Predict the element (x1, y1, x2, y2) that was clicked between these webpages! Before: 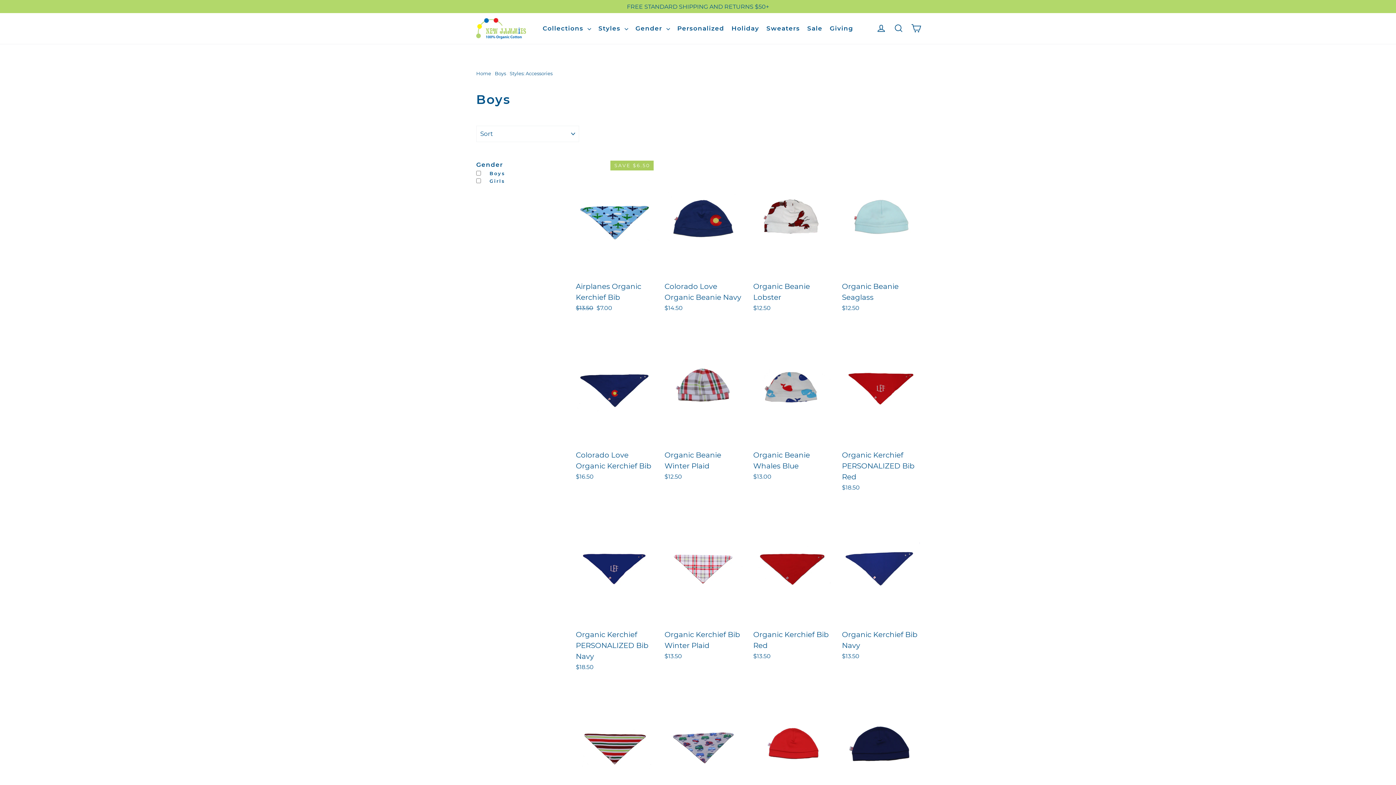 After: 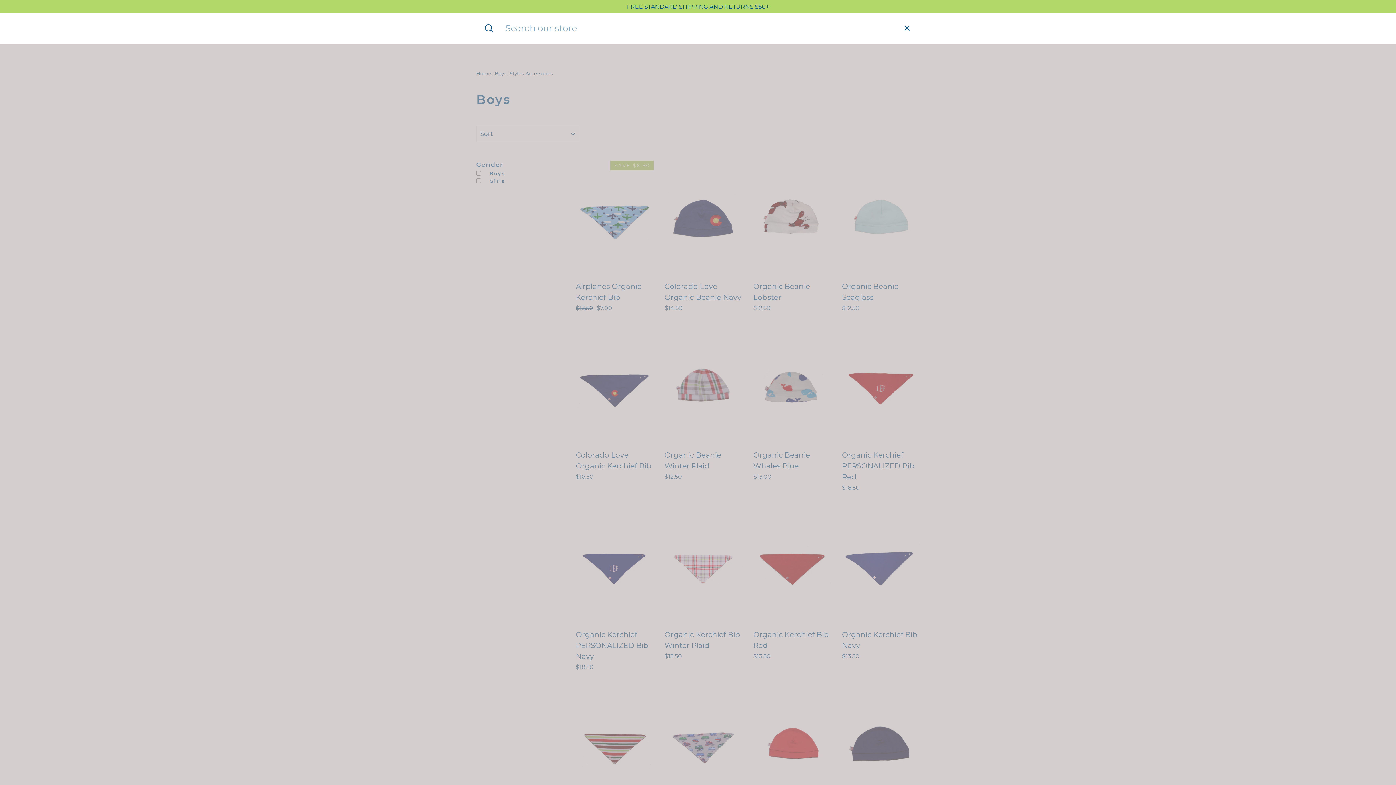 Action: bbox: (890, 20, 906, 36) label: Search